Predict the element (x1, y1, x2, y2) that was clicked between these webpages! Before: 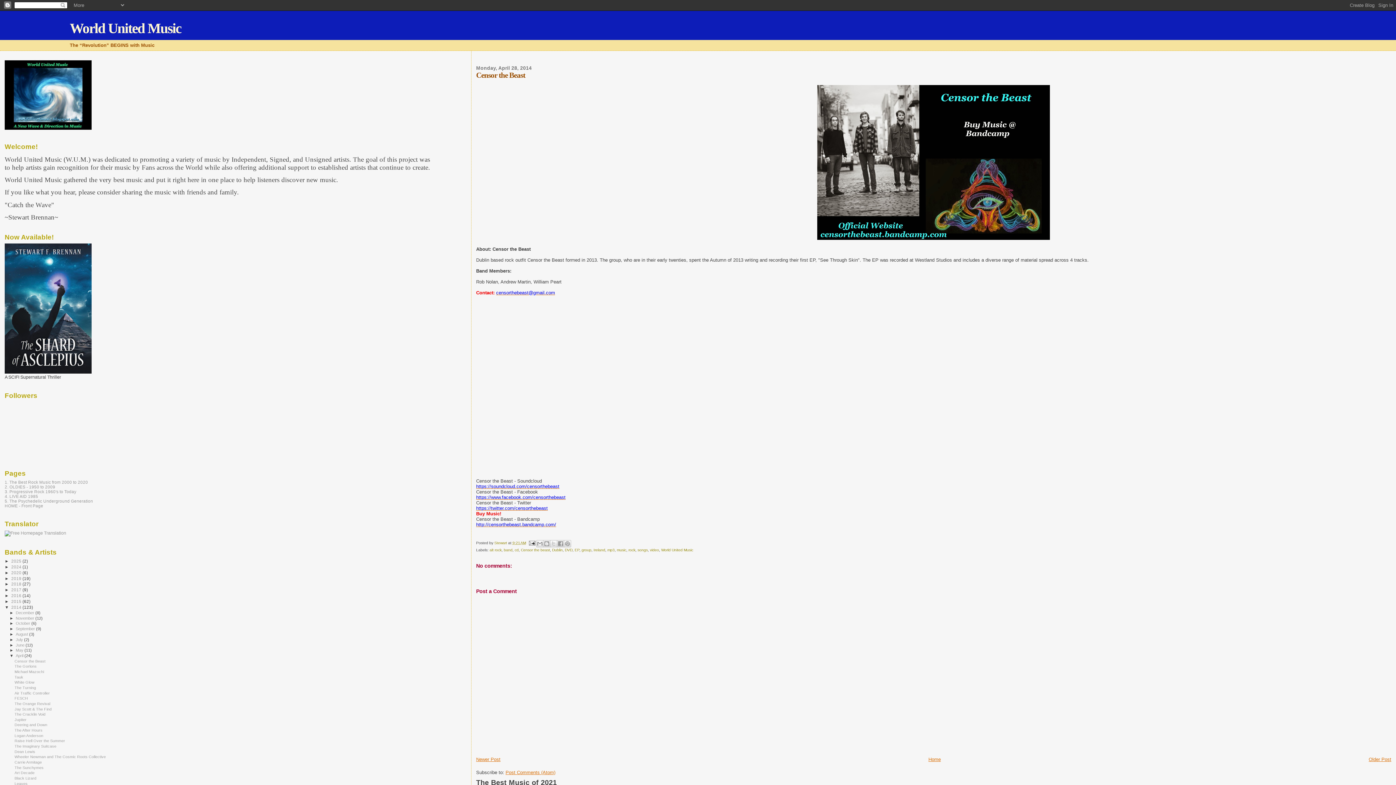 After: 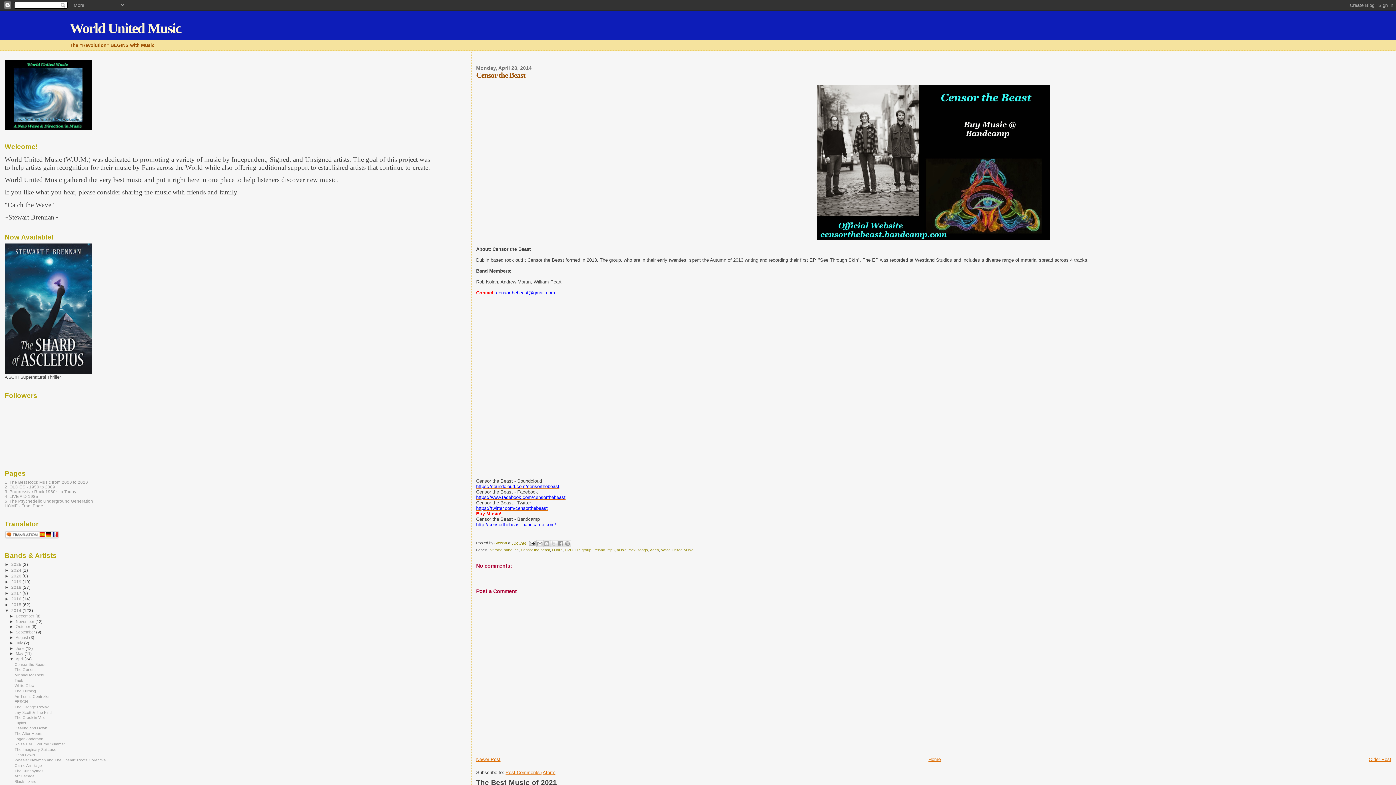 Action: bbox: (14, 659, 45, 663) label: Censor the Beast